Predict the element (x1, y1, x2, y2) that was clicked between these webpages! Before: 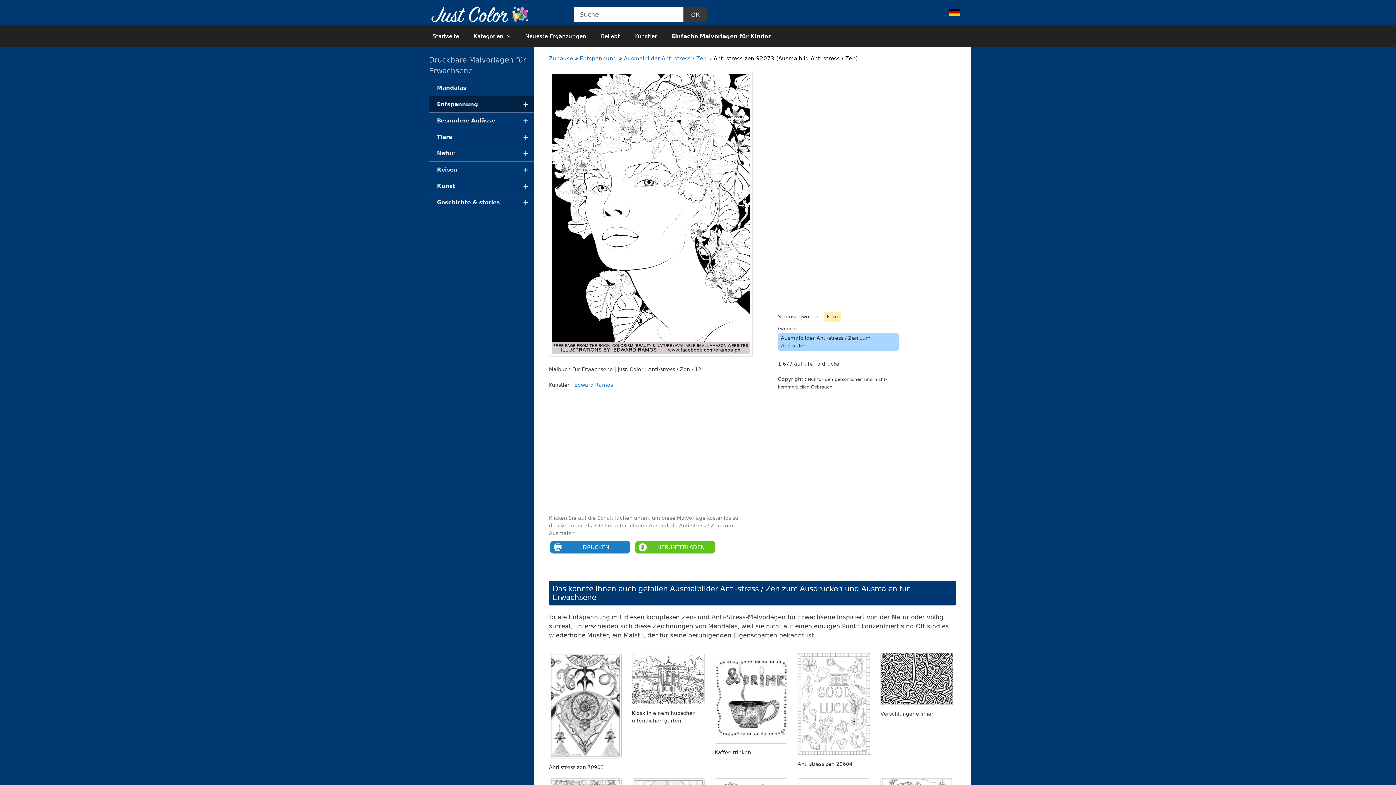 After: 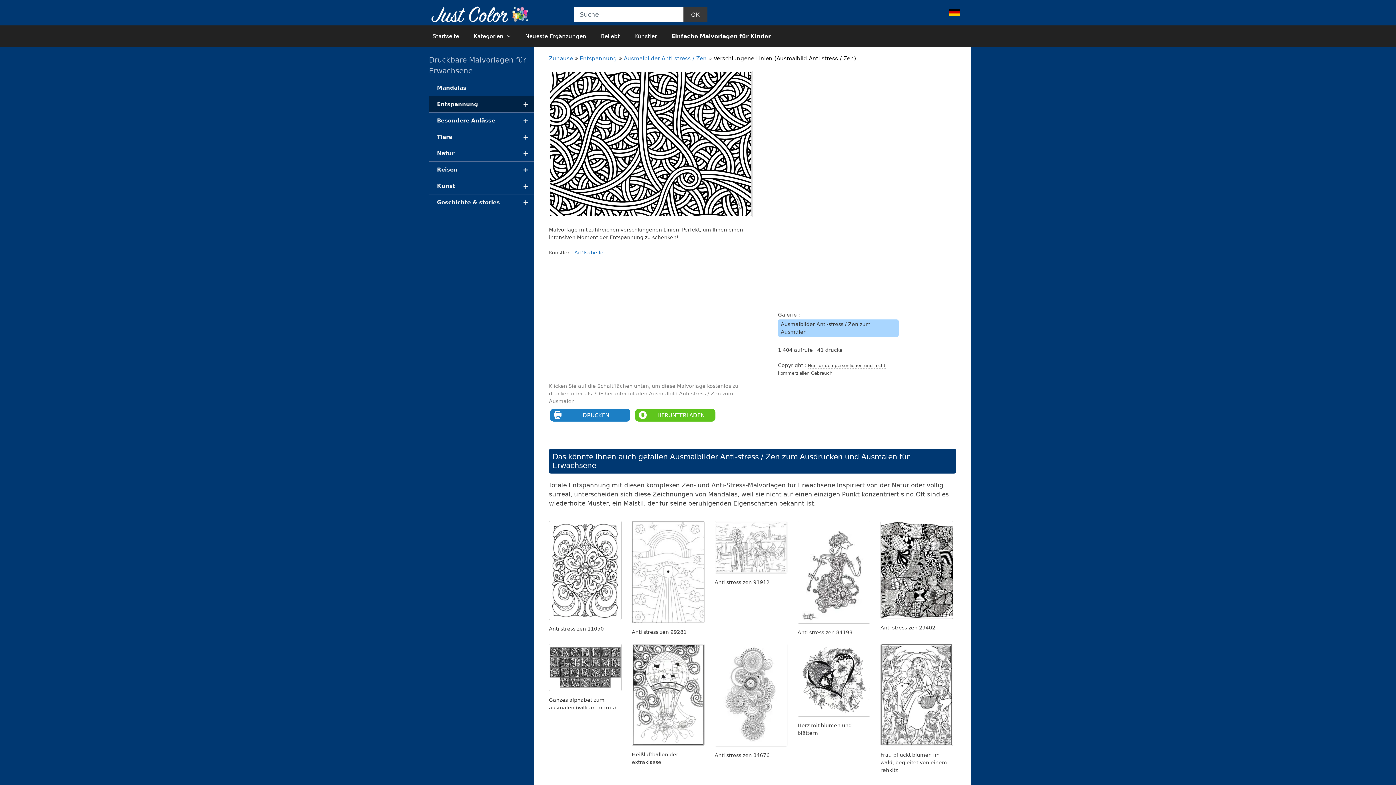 Action: bbox: (880, 699, 953, 706)